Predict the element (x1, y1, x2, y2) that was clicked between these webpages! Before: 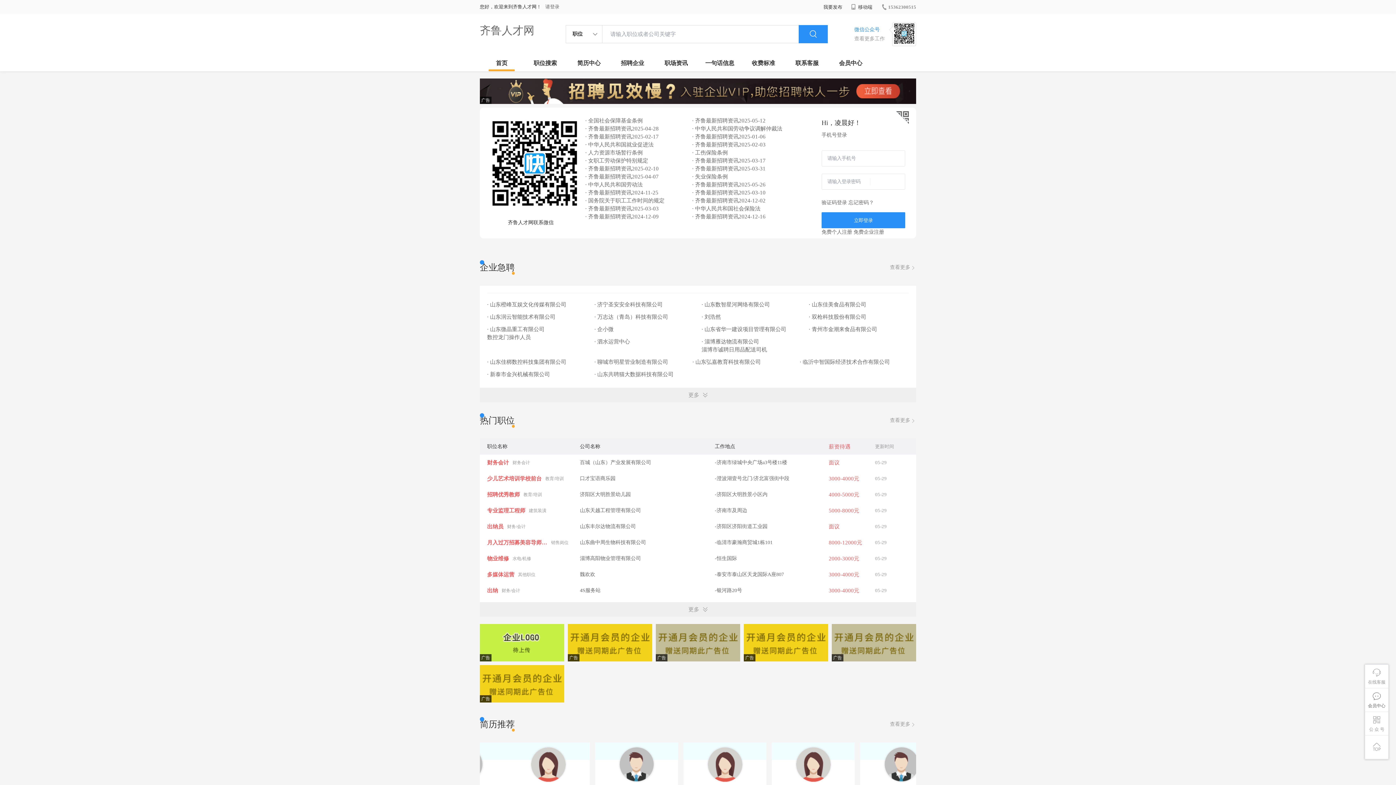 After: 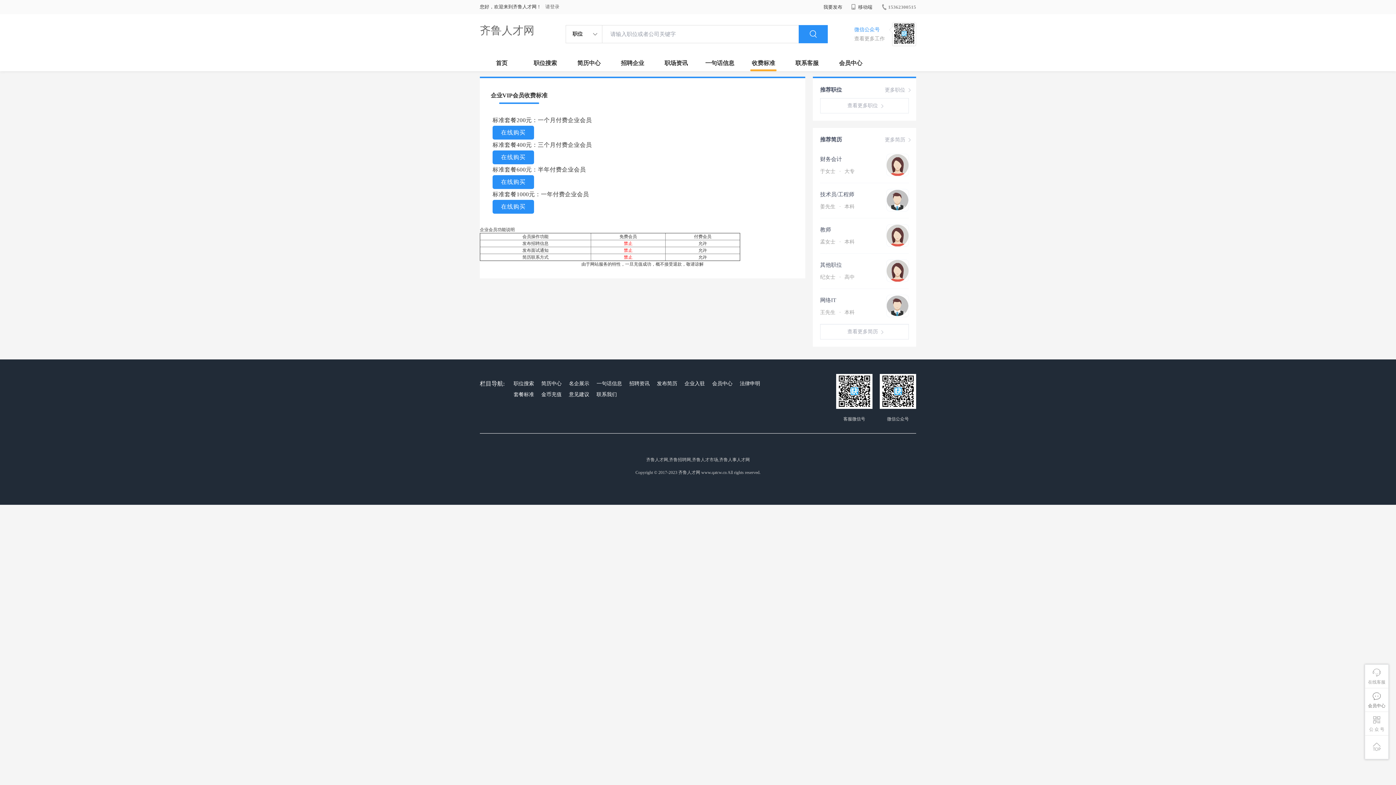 Action: bbox: (568, 624, 652, 661)